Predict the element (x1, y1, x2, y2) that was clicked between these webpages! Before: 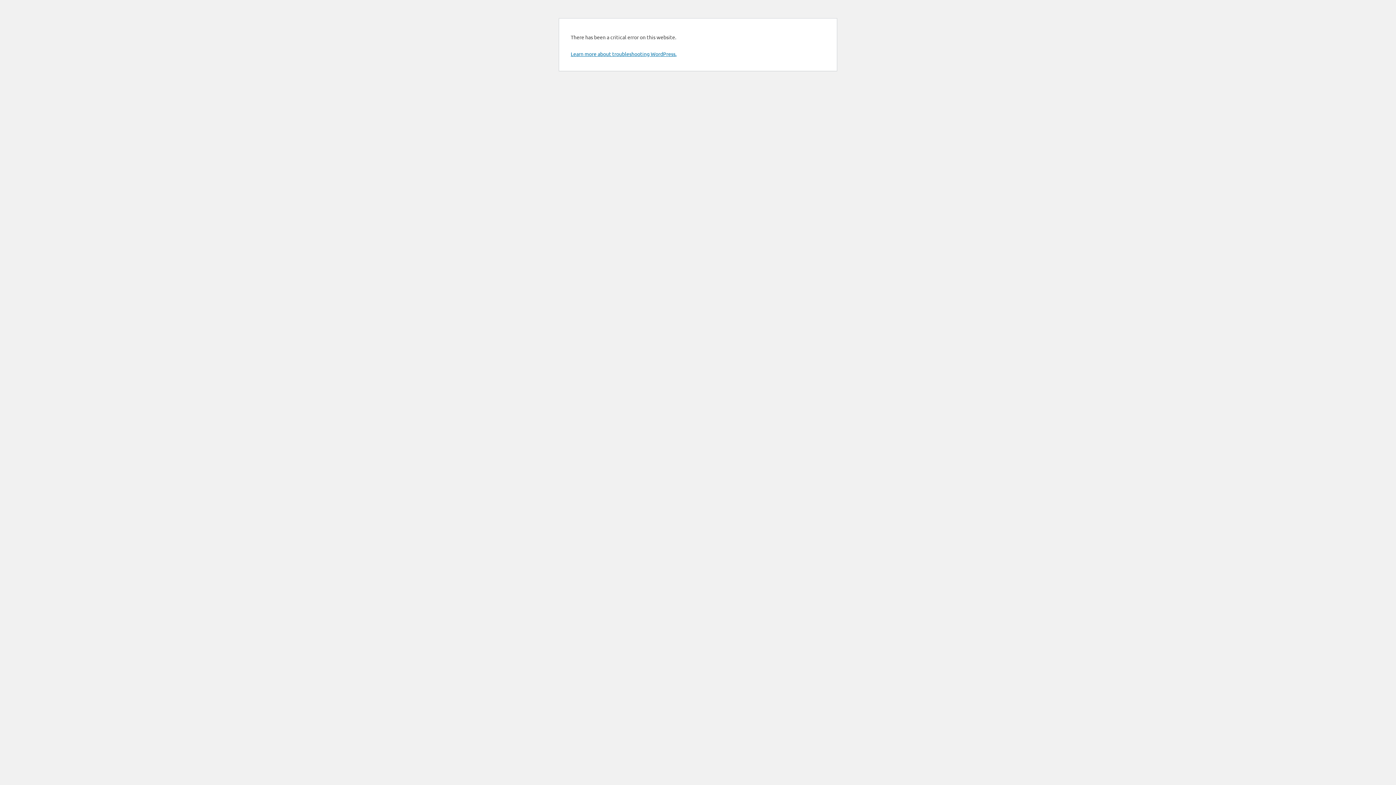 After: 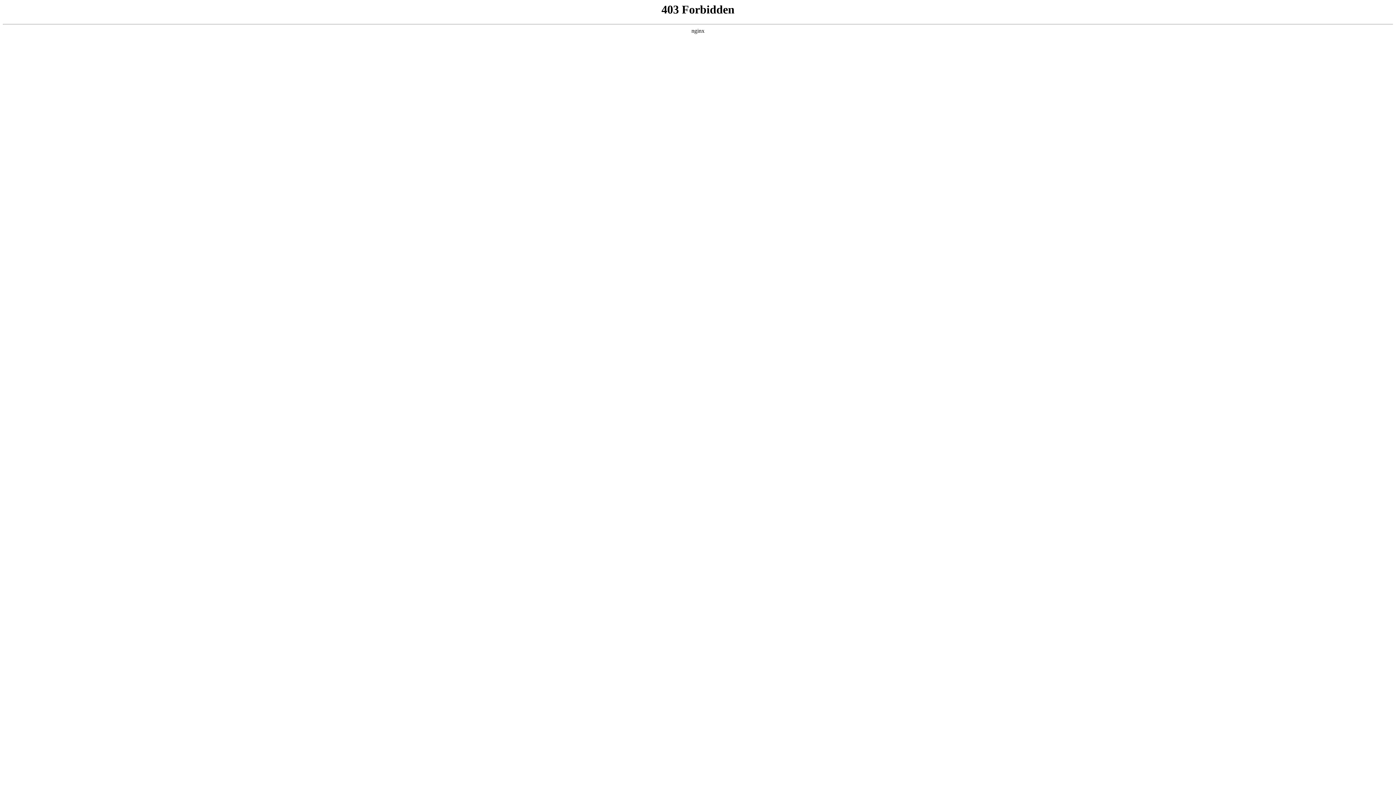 Action: label: Learn more about troubleshooting WordPress. bbox: (570, 50, 676, 57)